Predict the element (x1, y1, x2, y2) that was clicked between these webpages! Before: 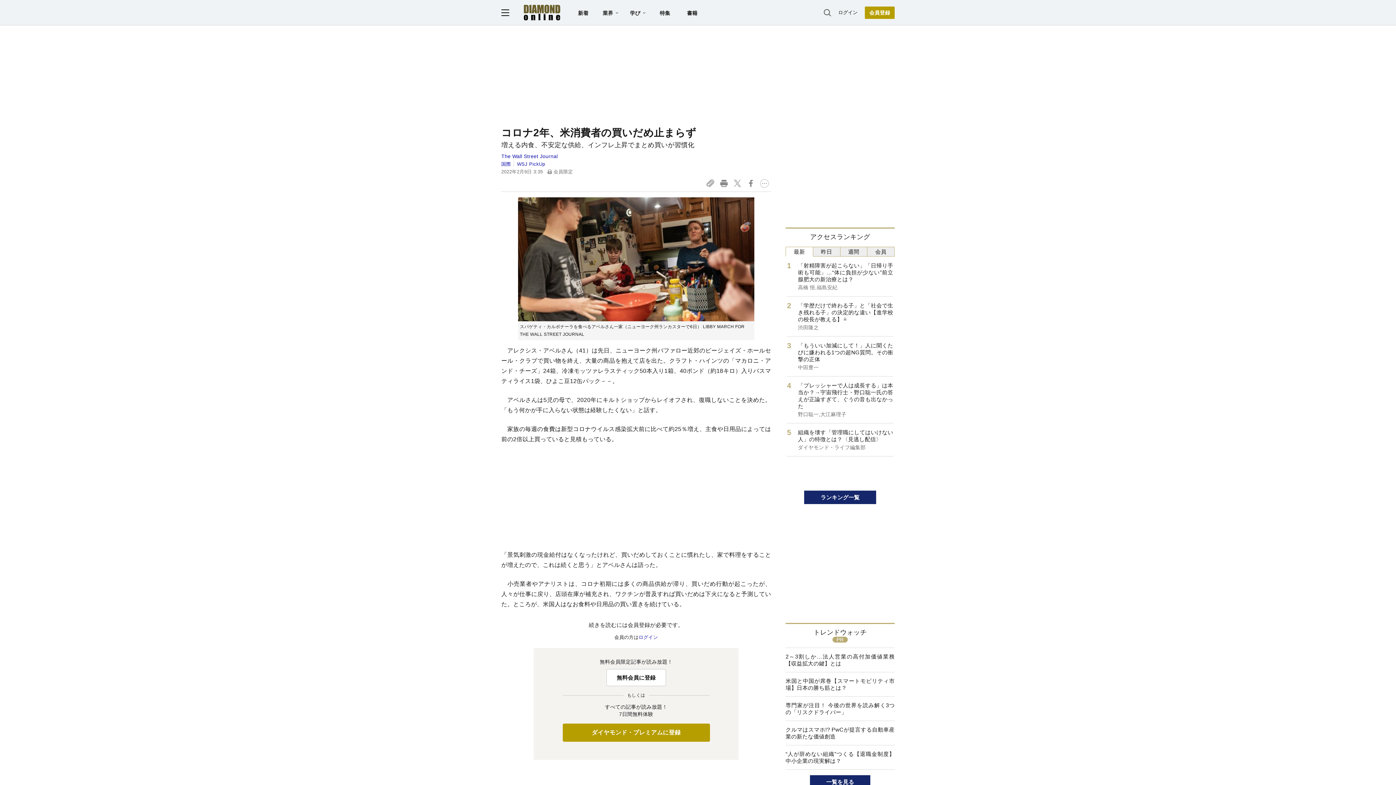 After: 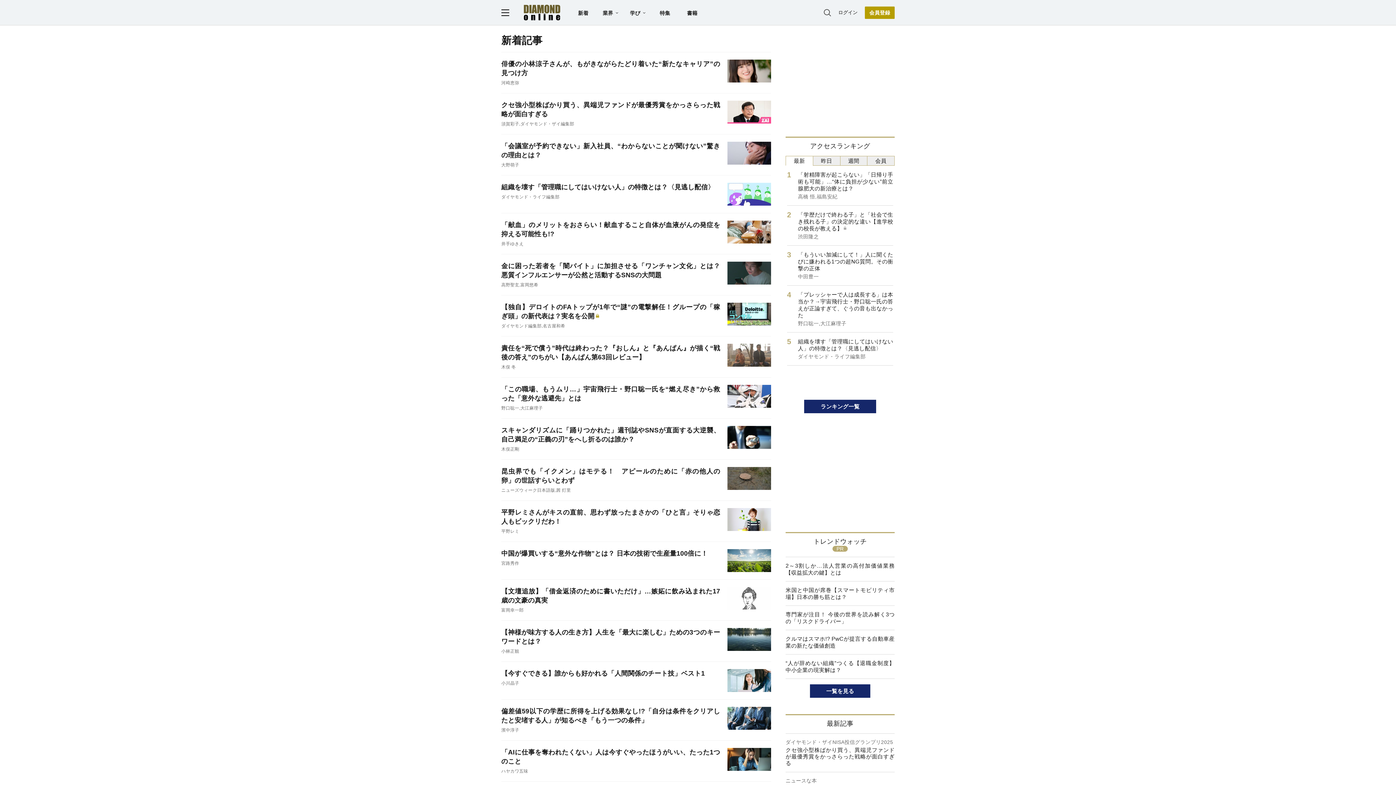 Action: bbox: (578, 10, 588, 15) label: 新着